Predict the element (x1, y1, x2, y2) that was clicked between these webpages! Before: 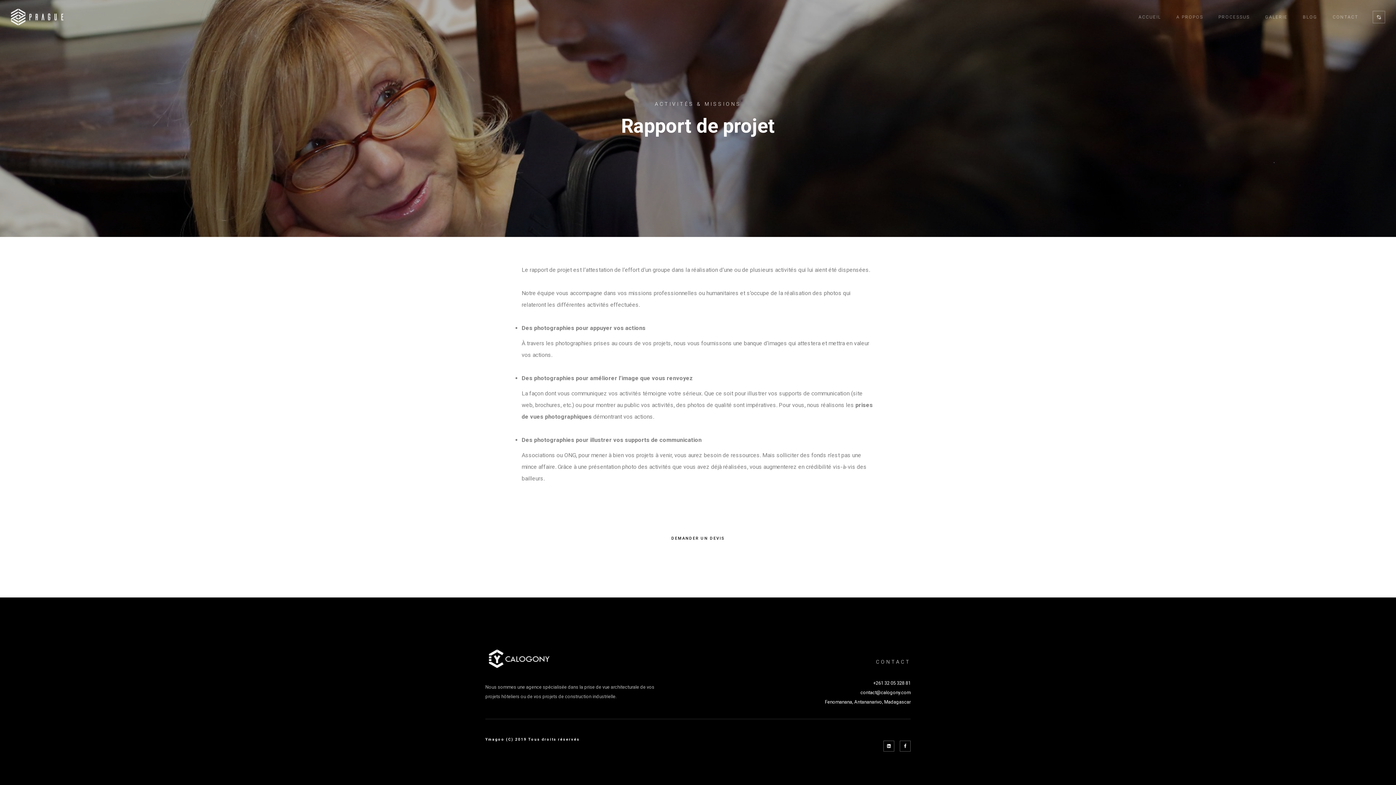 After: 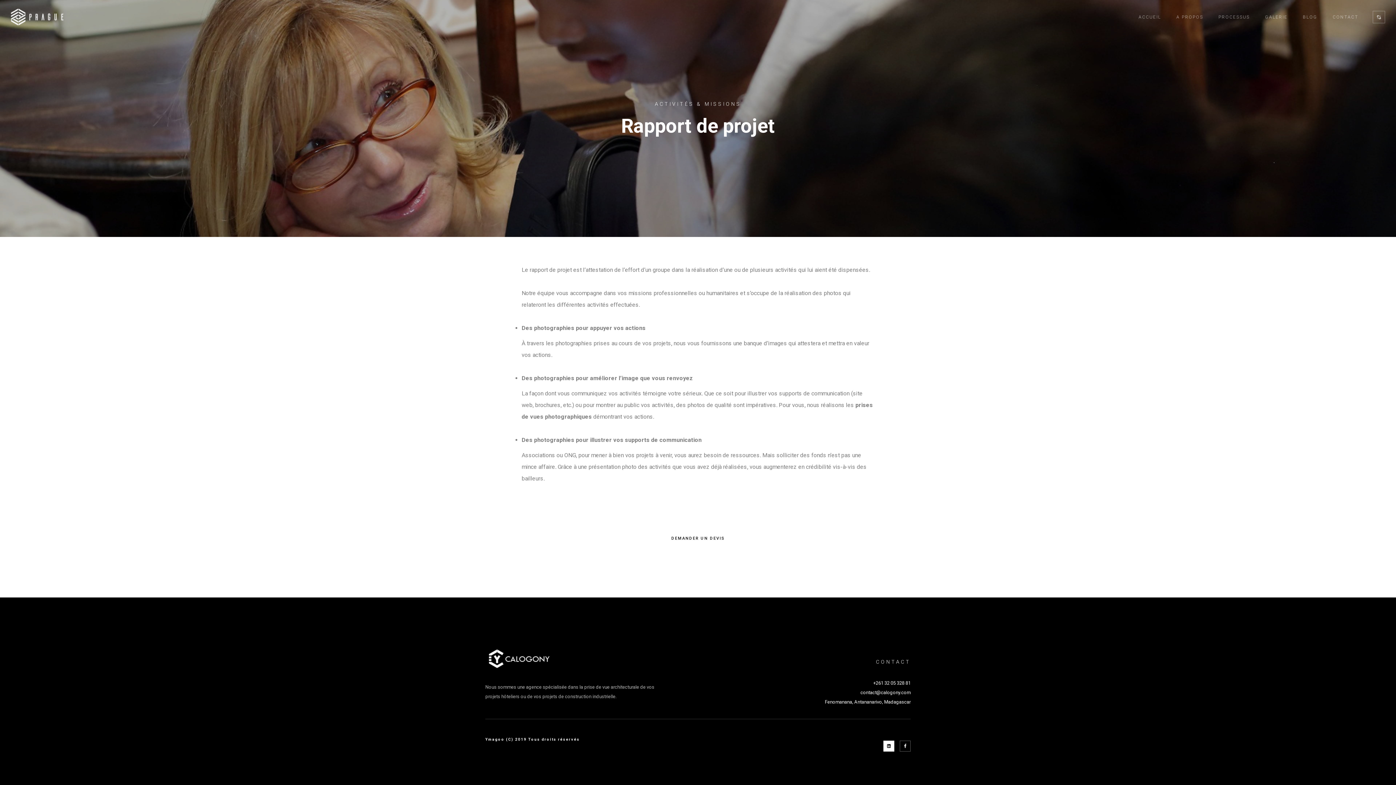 Action: bbox: (883, 741, 894, 751)